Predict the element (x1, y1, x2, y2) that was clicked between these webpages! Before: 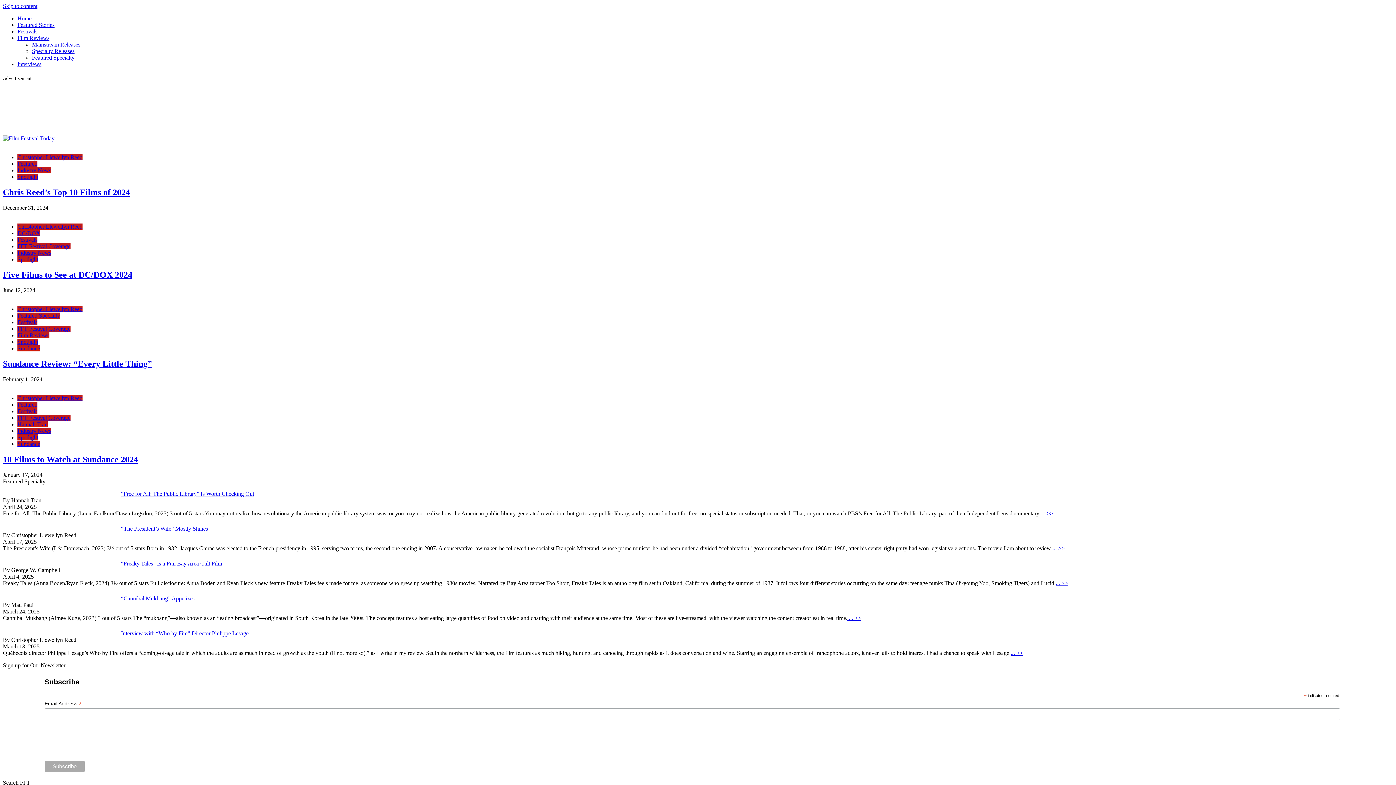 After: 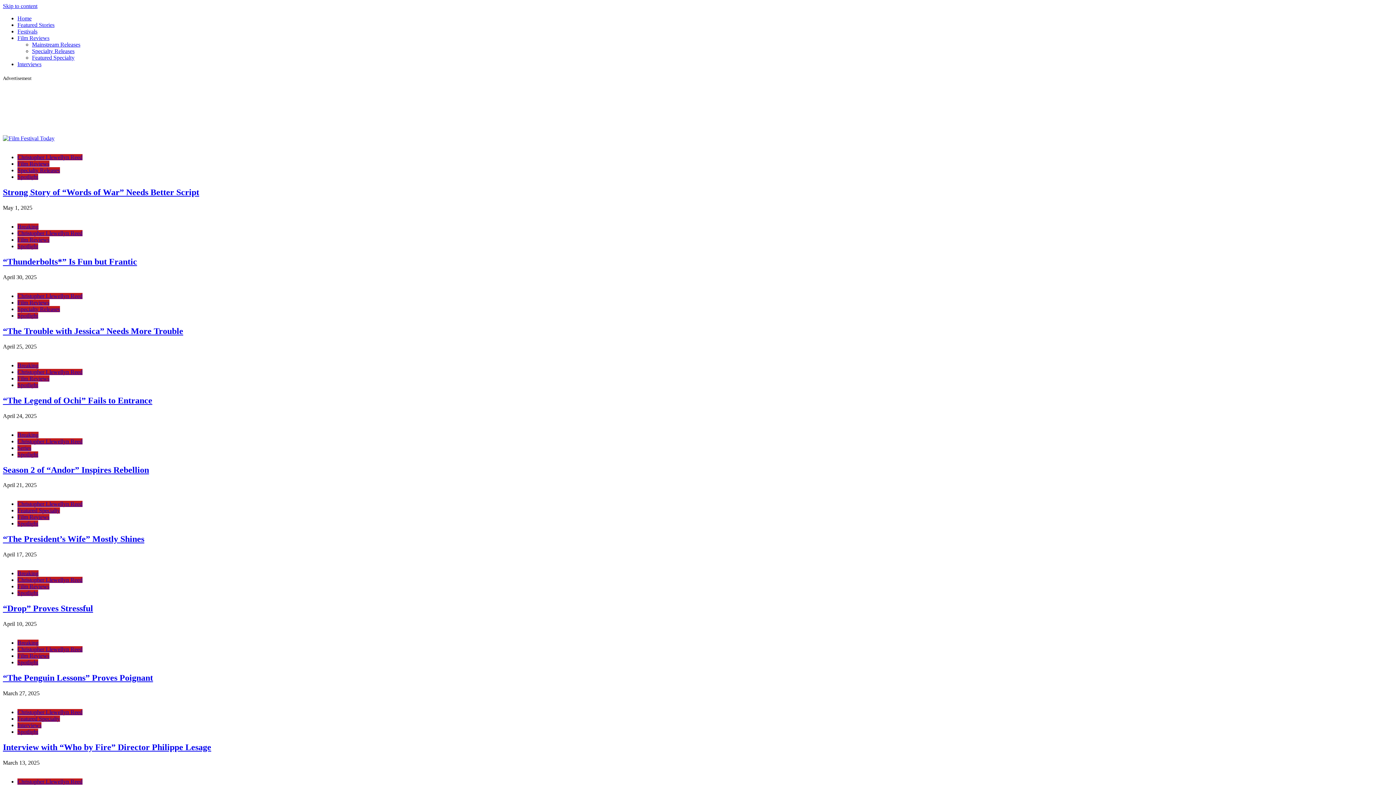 Action: bbox: (17, 395, 82, 401) label: Christopher Llewellyn Reed